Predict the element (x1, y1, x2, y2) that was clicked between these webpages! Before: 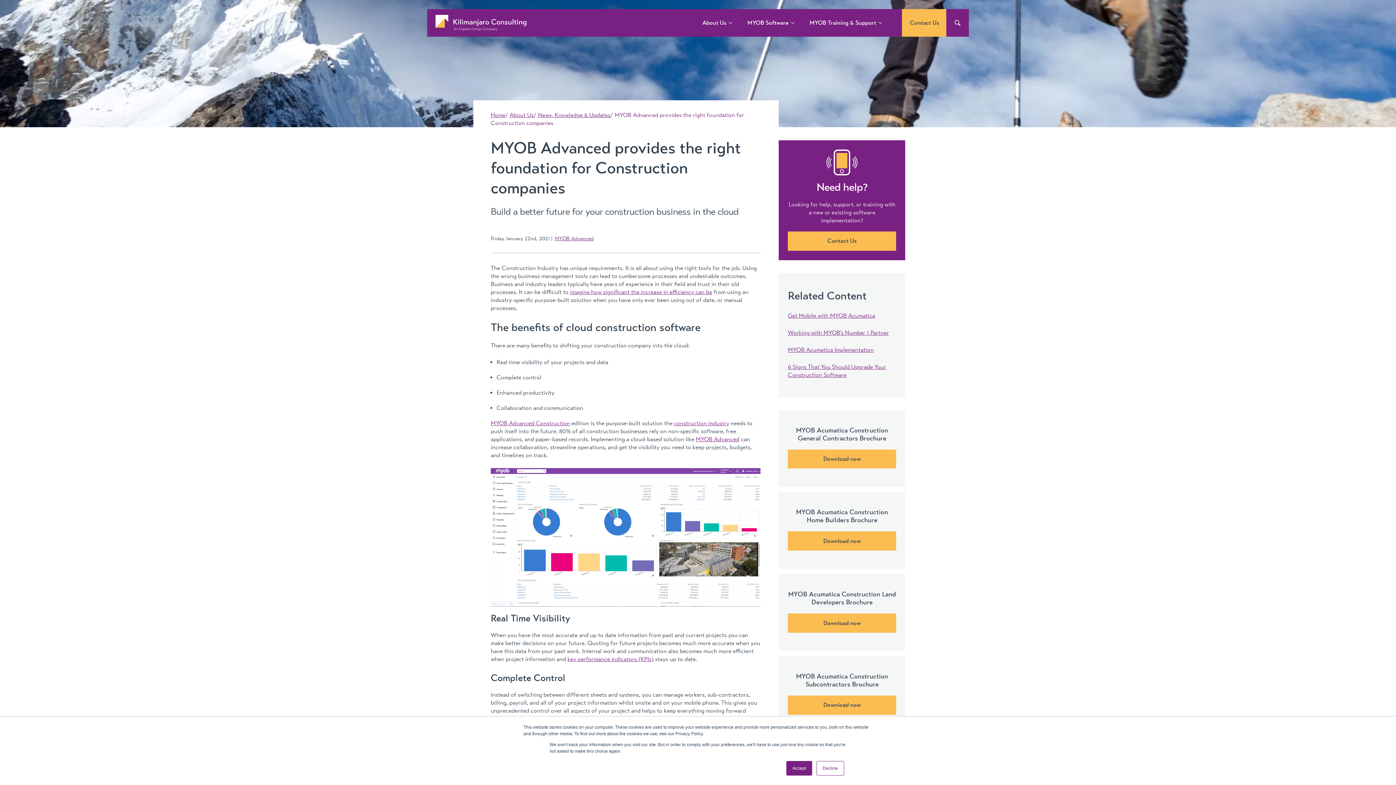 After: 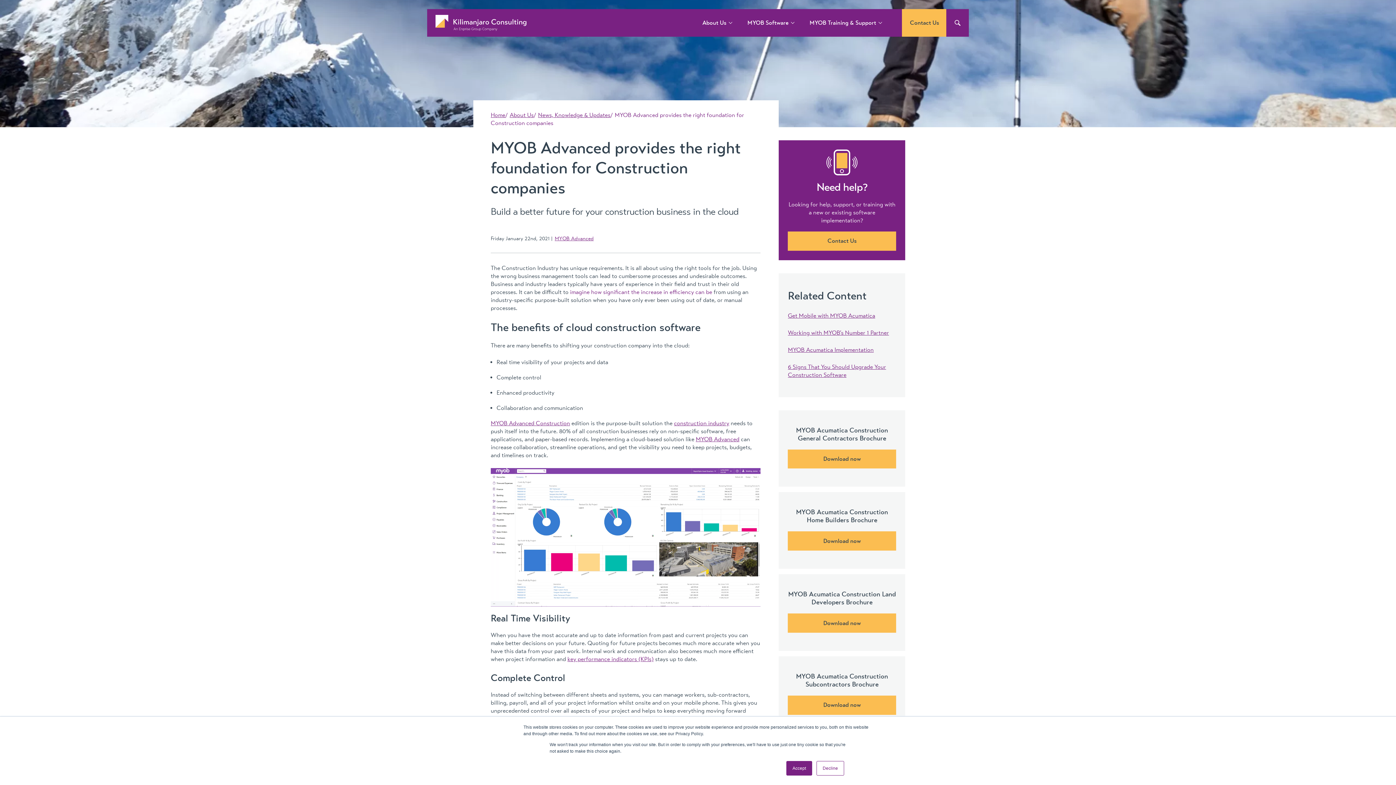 Action: bbox: (570, 288, 712, 296) label: imagine how significant the increase in efficiency can be